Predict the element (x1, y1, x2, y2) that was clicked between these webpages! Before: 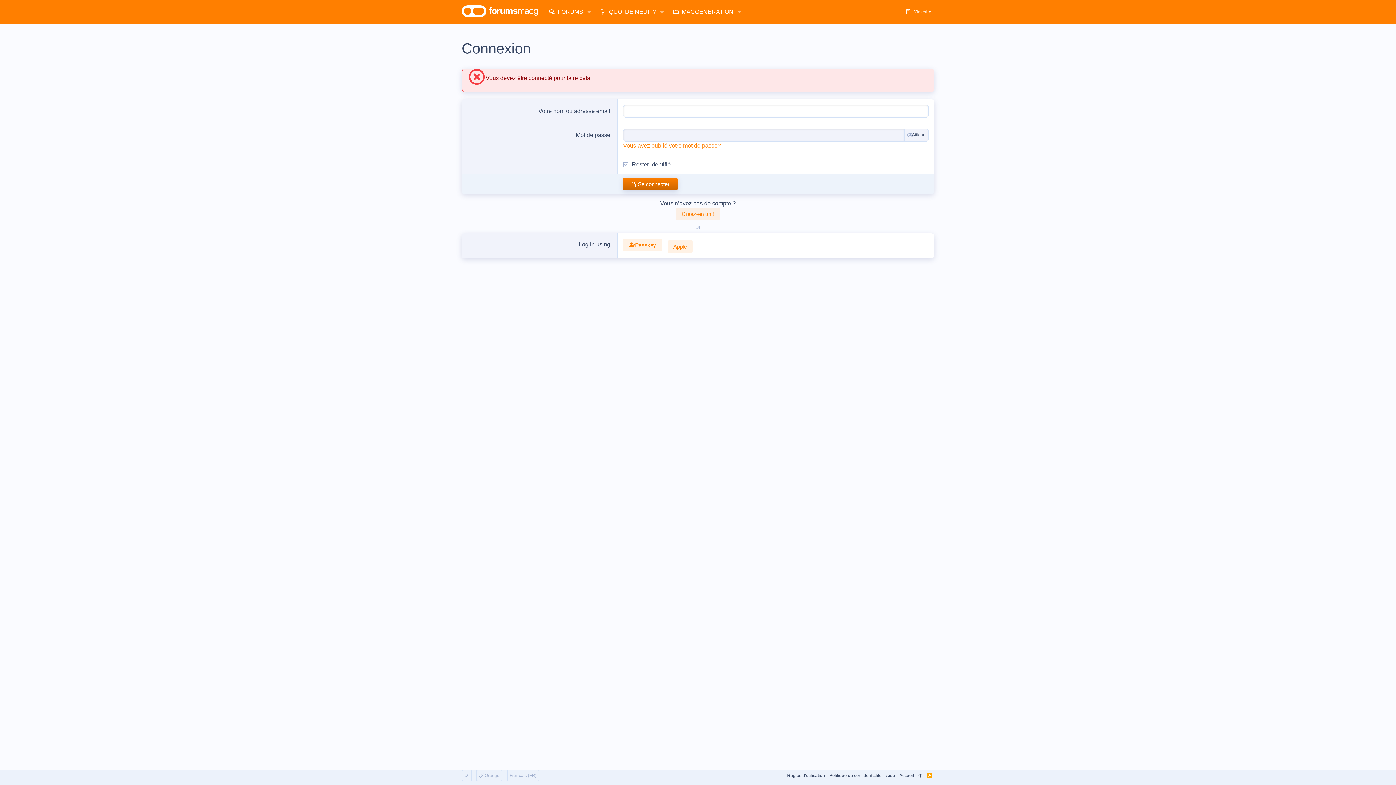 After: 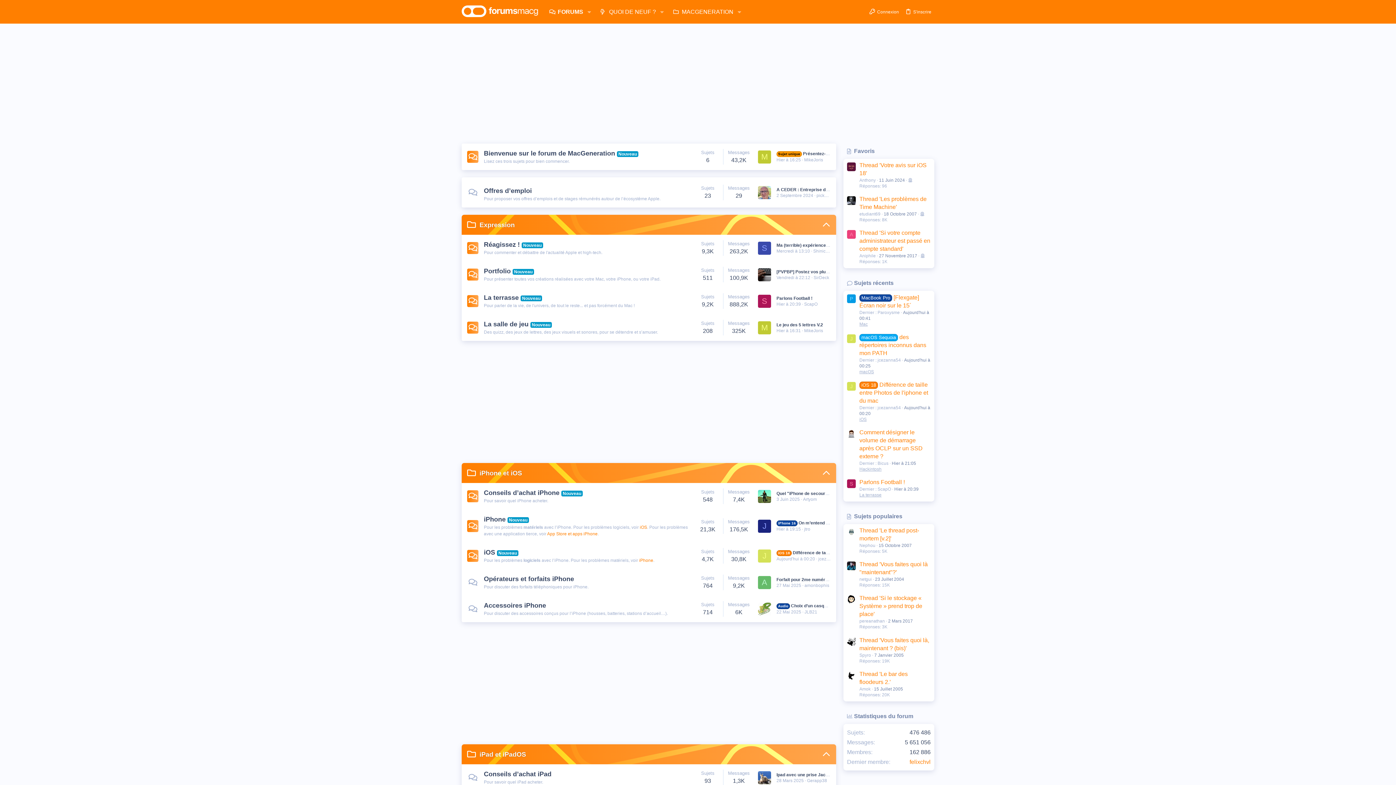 Action: bbox: (461, 5, 538, 18)